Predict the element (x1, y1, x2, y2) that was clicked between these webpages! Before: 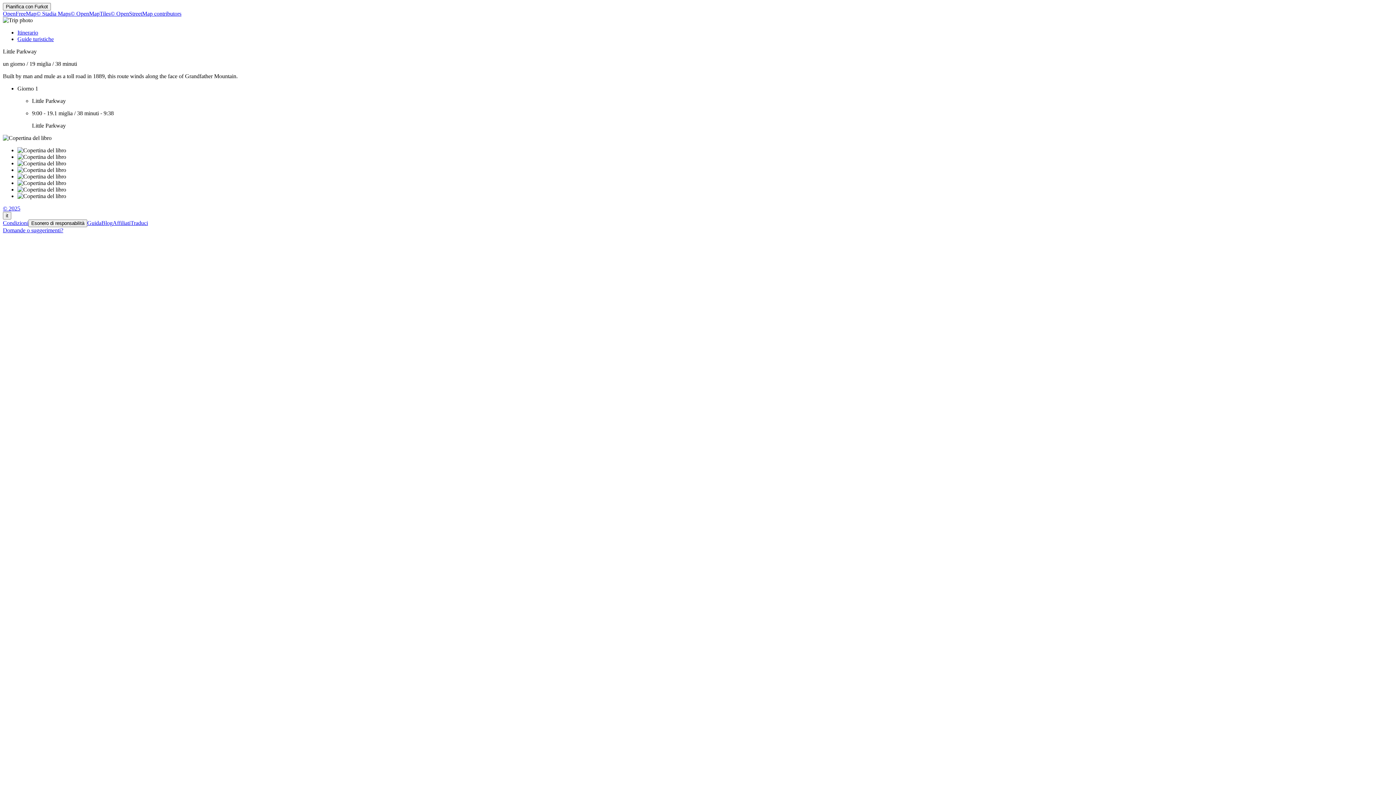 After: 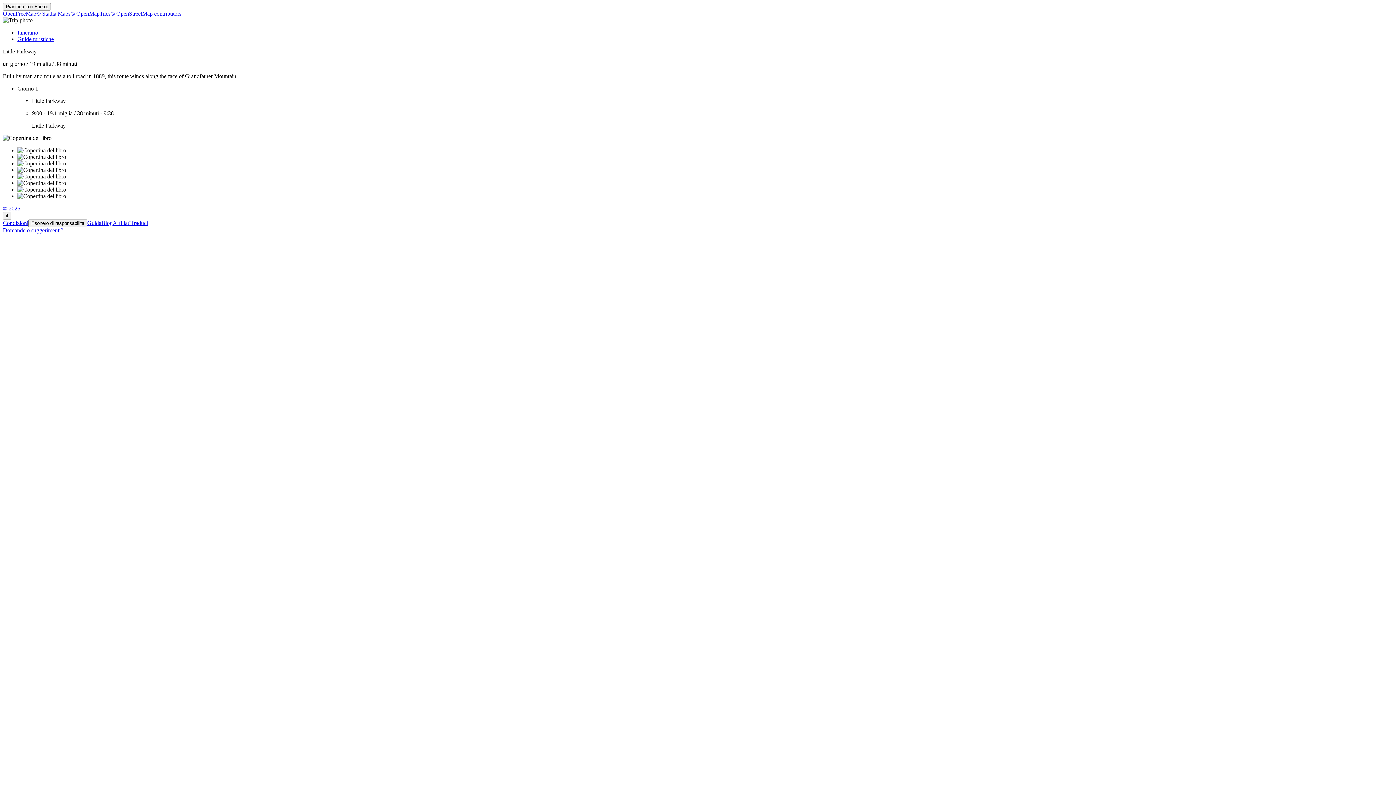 Action: label: Itinerario bbox: (17, 29, 38, 35)